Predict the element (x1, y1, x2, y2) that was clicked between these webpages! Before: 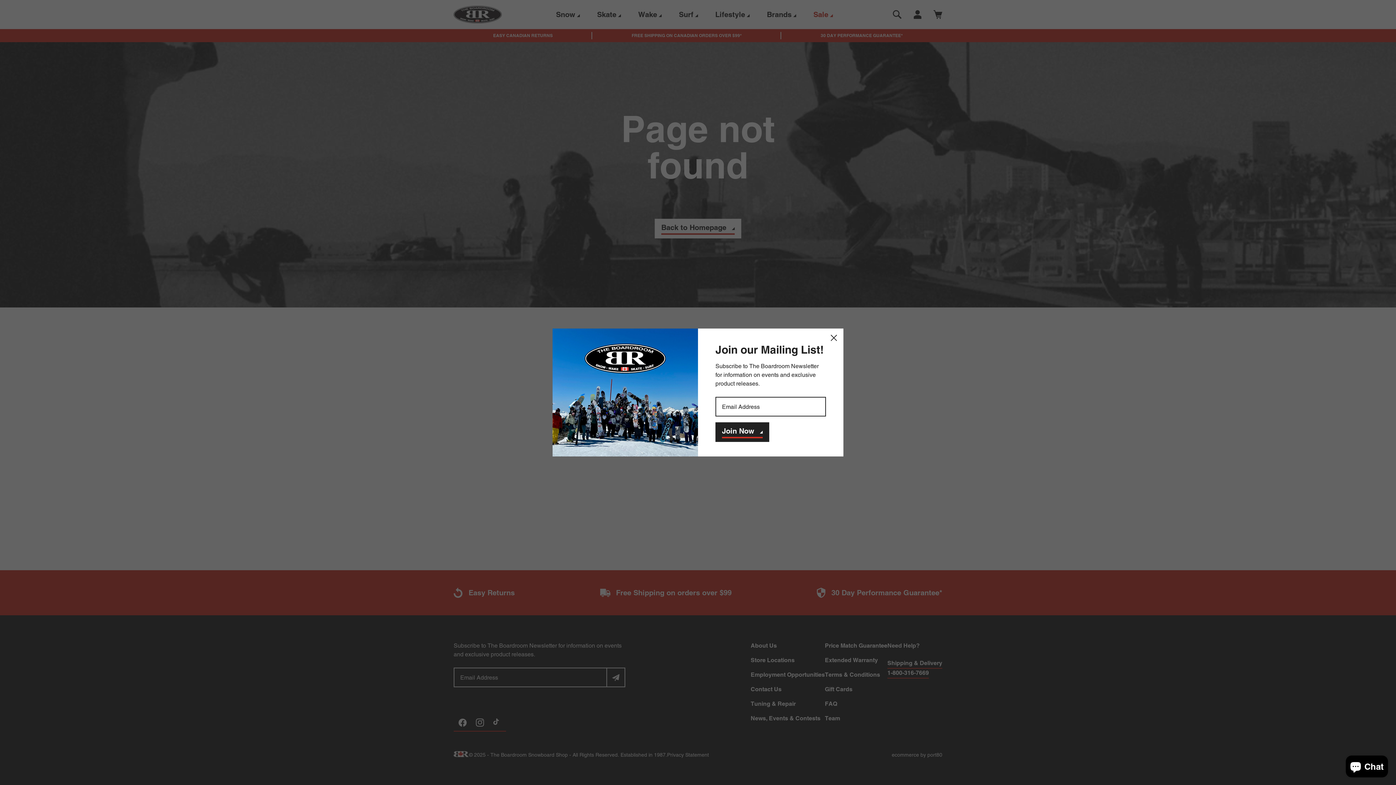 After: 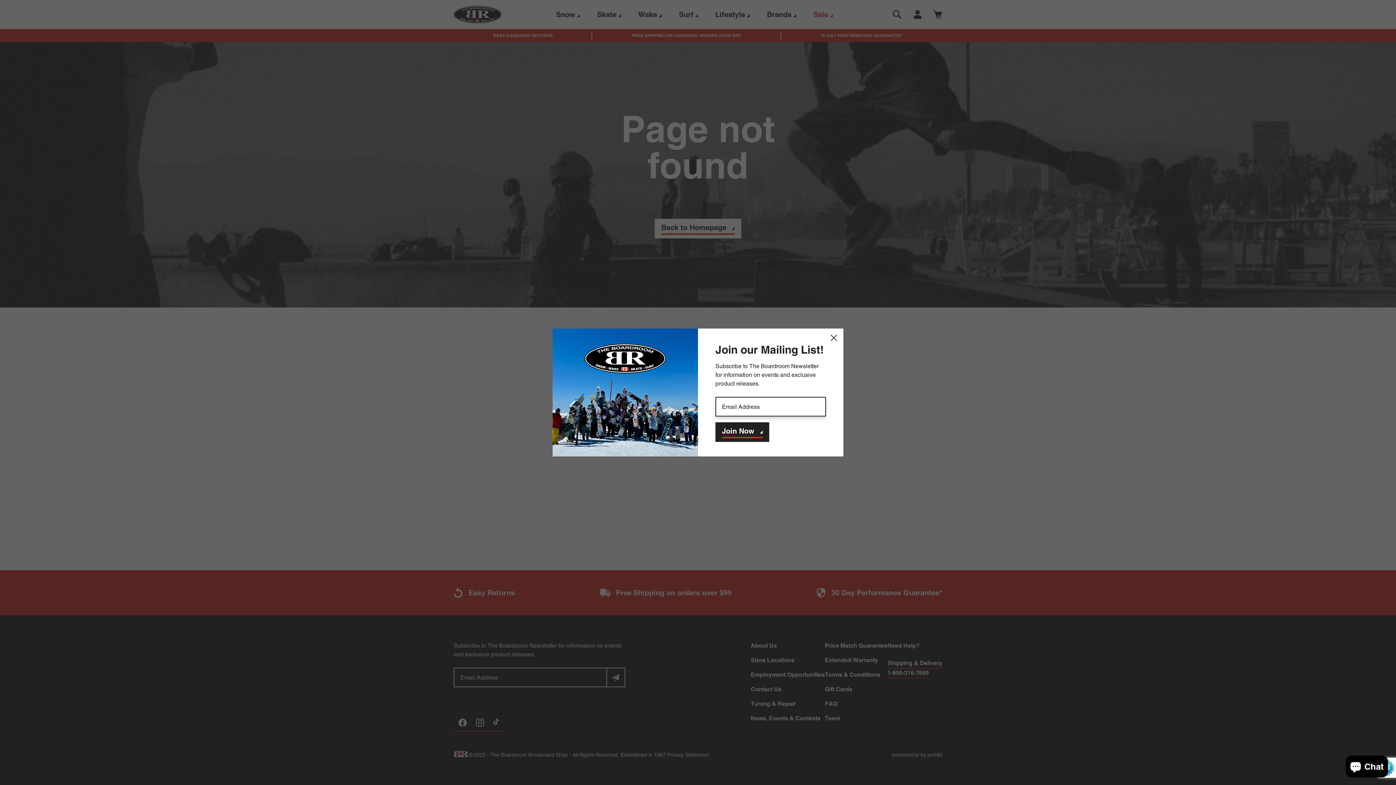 Action: label: Join Now bbox: (715, 422, 769, 442)